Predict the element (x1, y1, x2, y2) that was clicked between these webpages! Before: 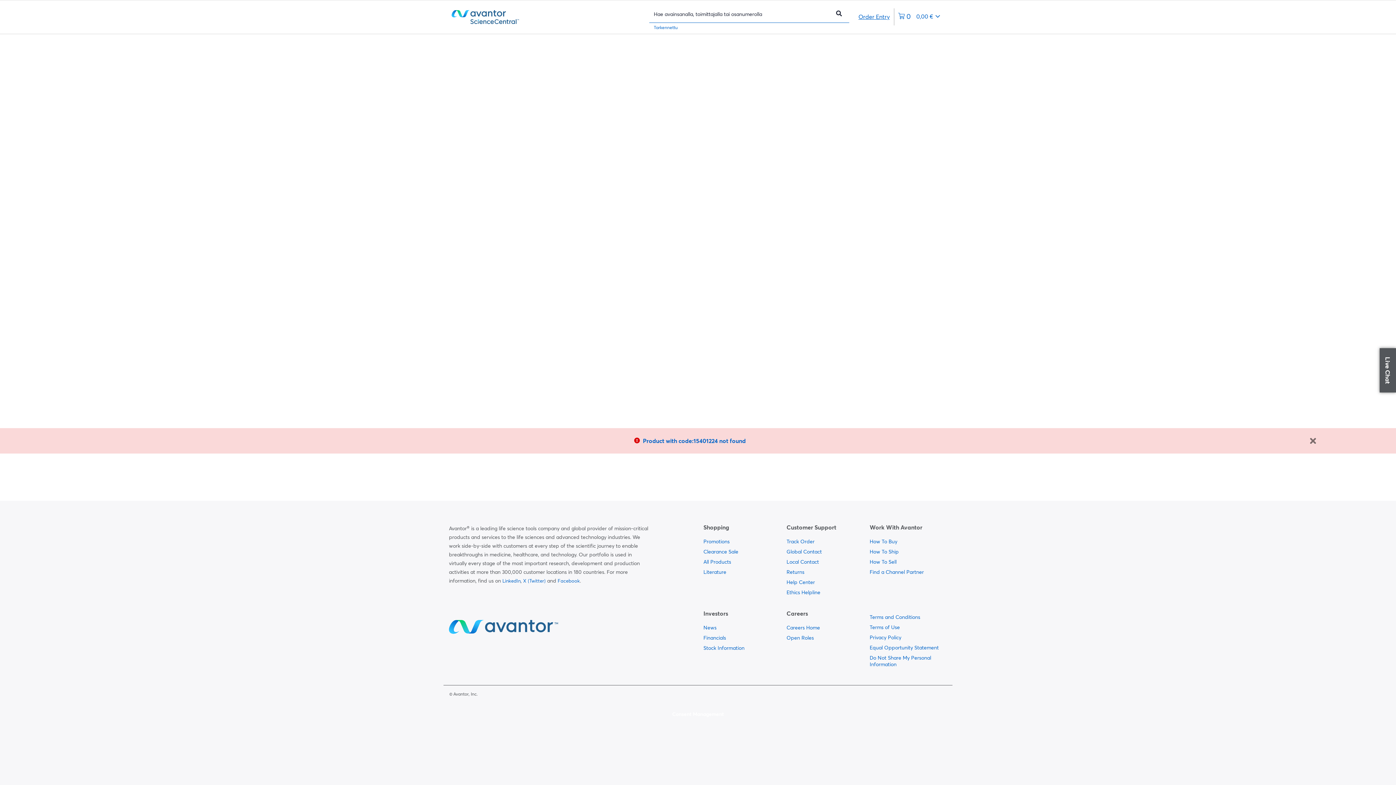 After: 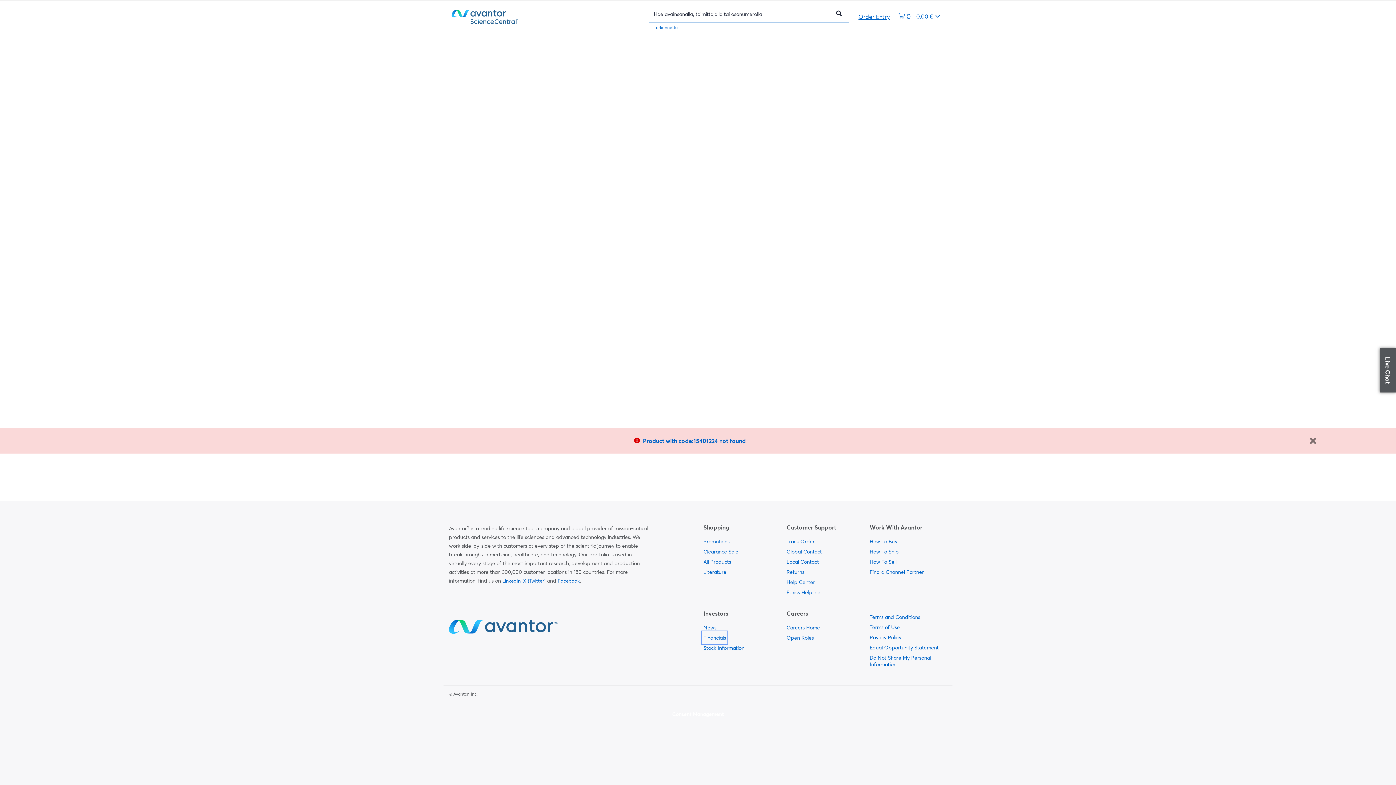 Action: bbox: (703, 633, 726, 643) label:  